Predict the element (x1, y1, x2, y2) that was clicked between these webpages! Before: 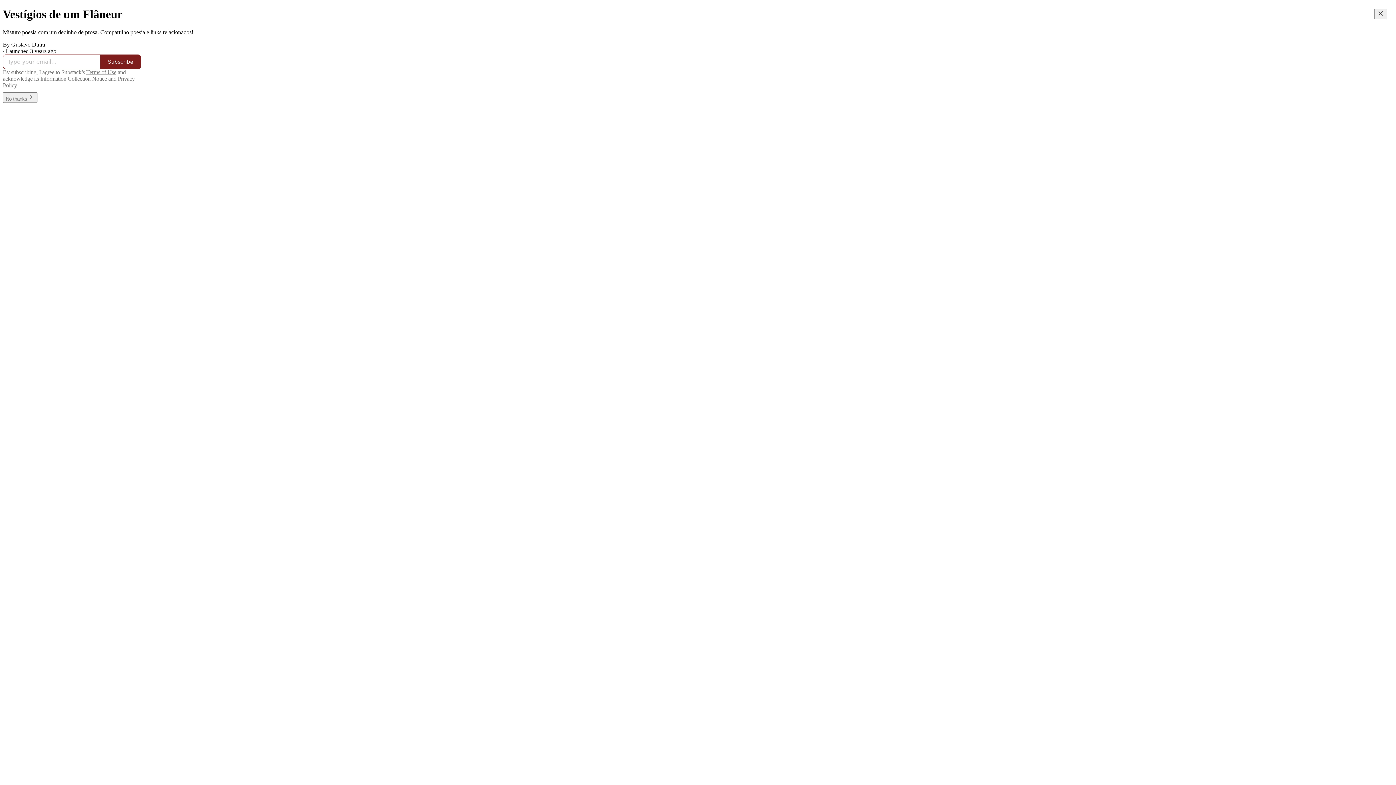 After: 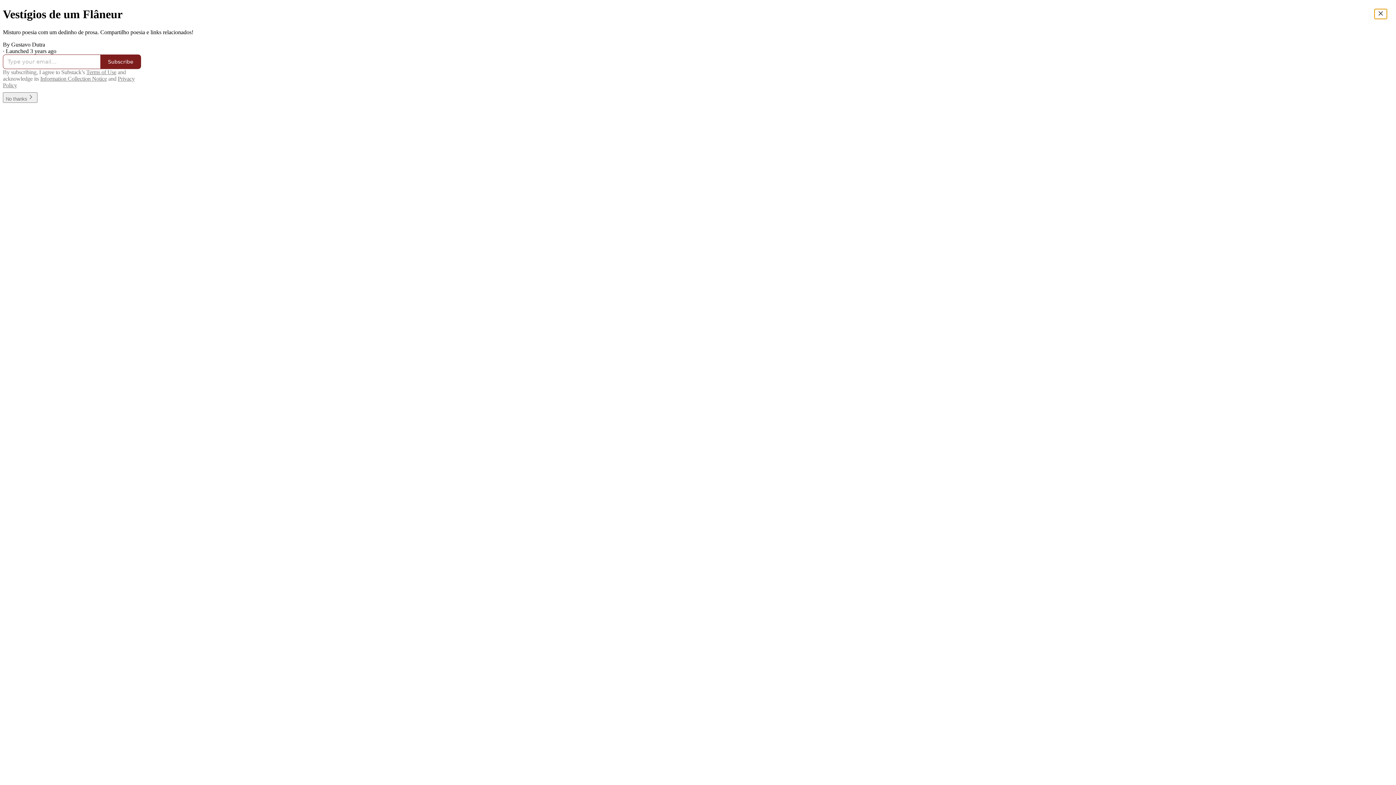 Action: label: Close bbox: (1374, 8, 1387, 19)